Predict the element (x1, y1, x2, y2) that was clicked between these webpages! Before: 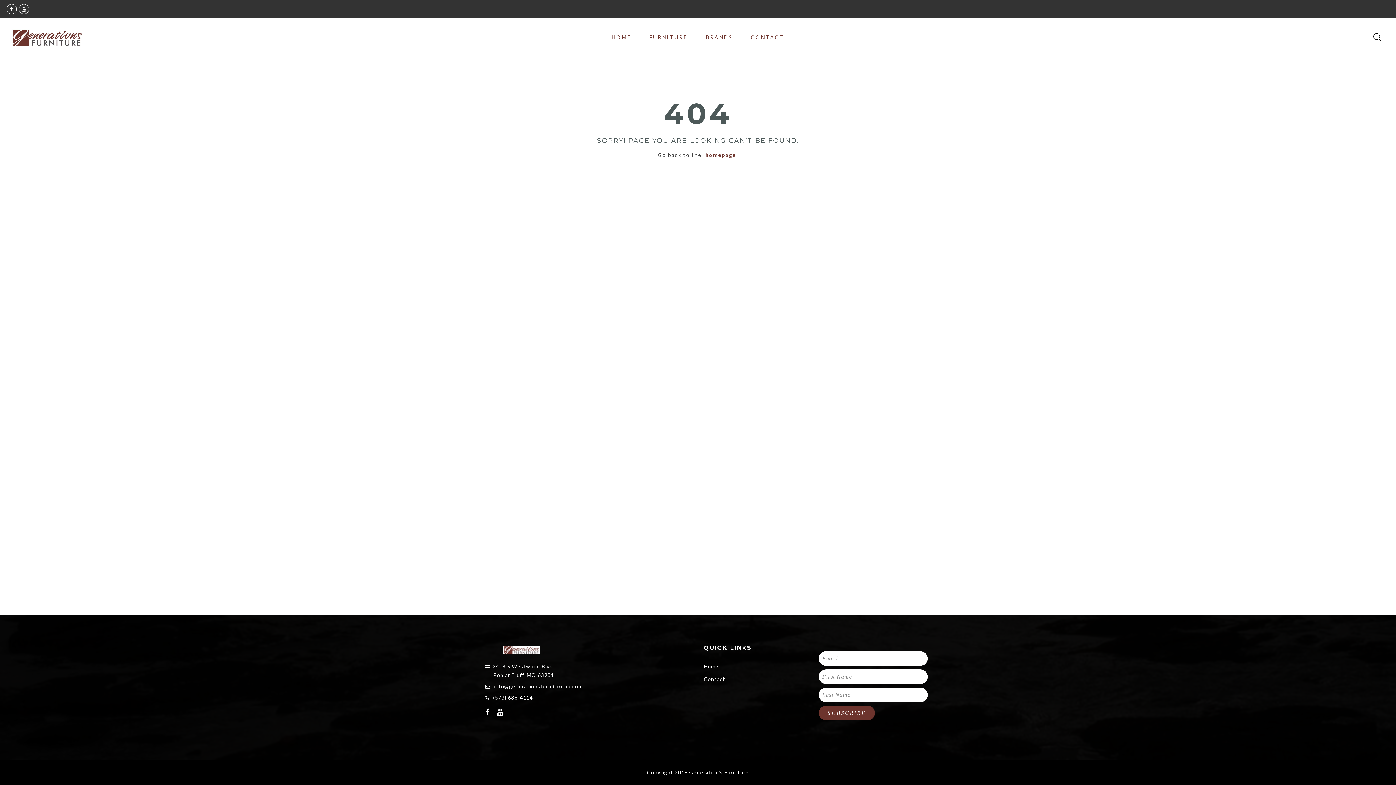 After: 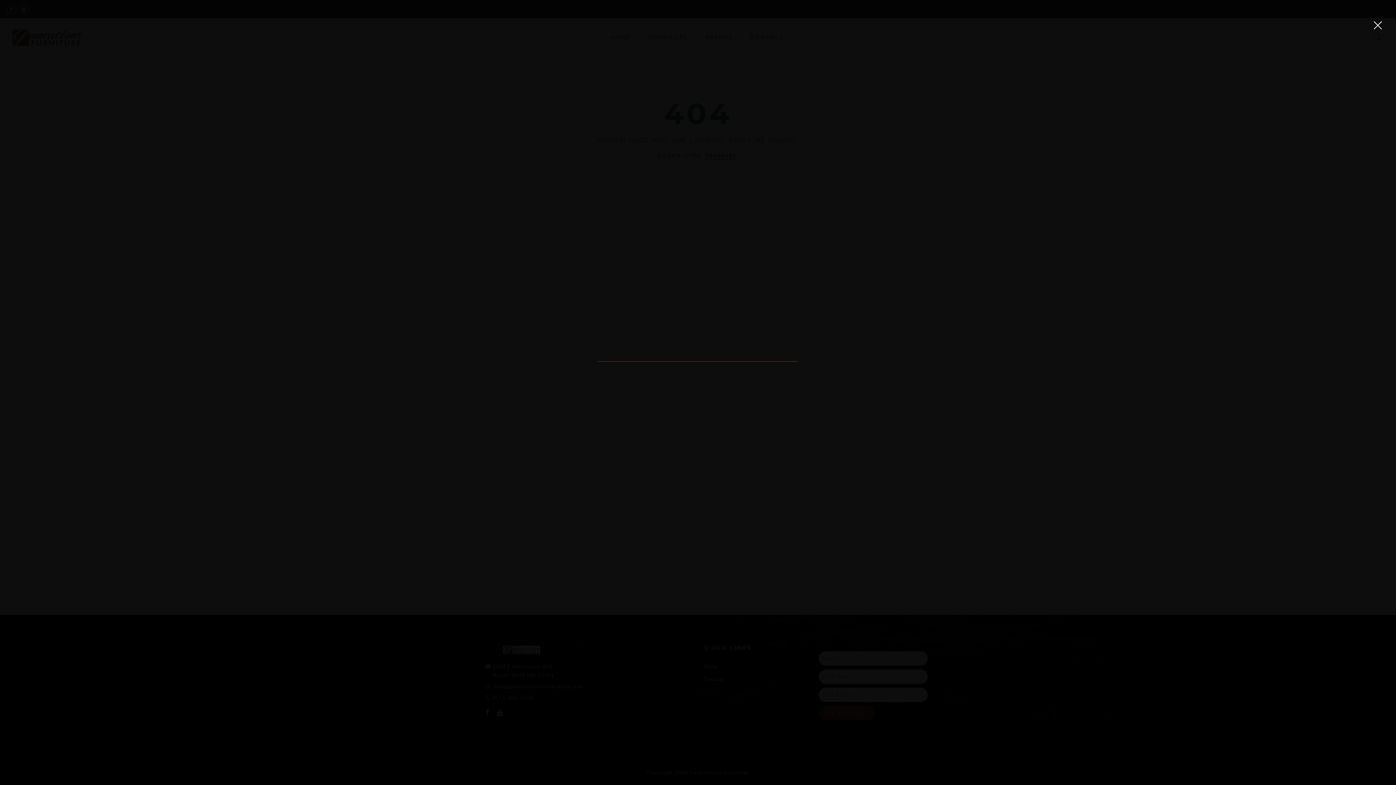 Action: bbox: (1370, 28, 1385, 46)